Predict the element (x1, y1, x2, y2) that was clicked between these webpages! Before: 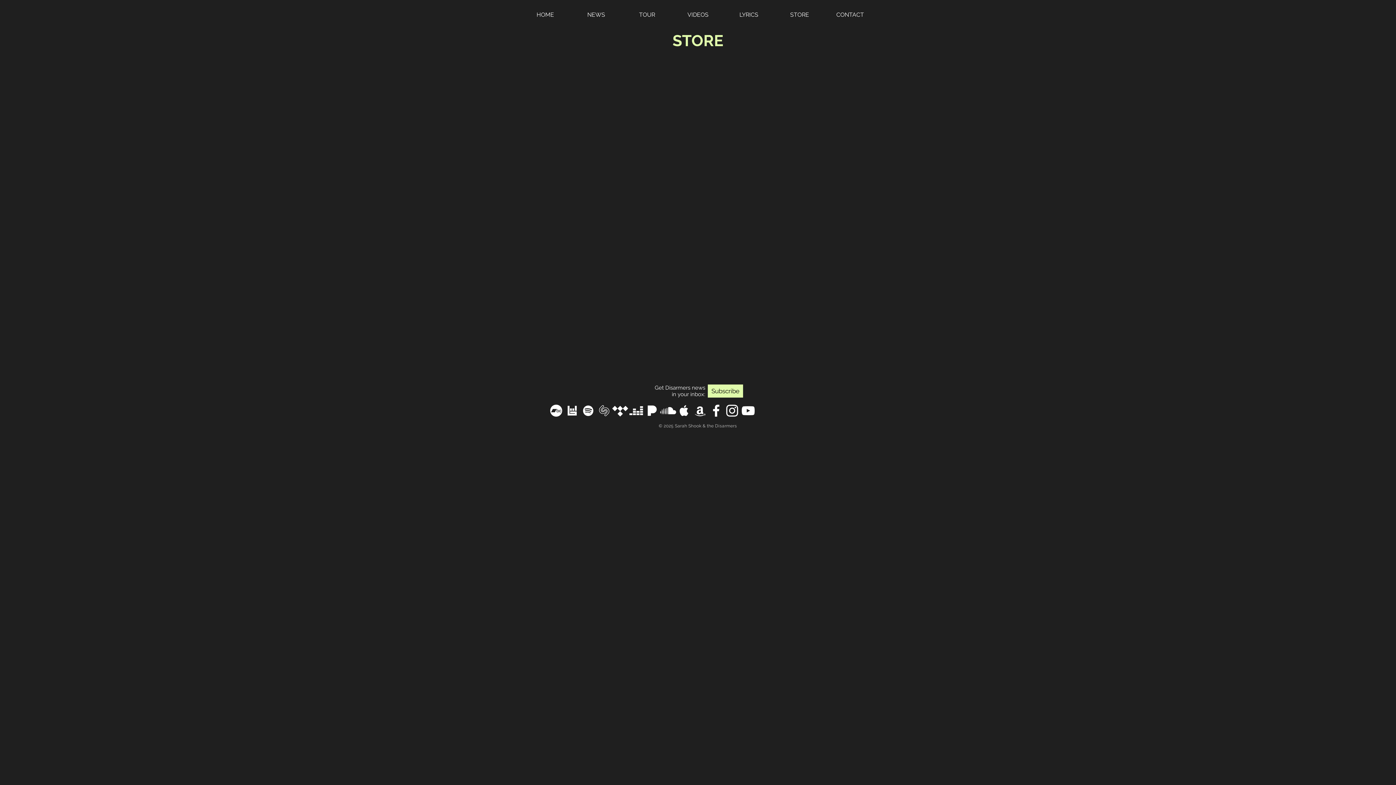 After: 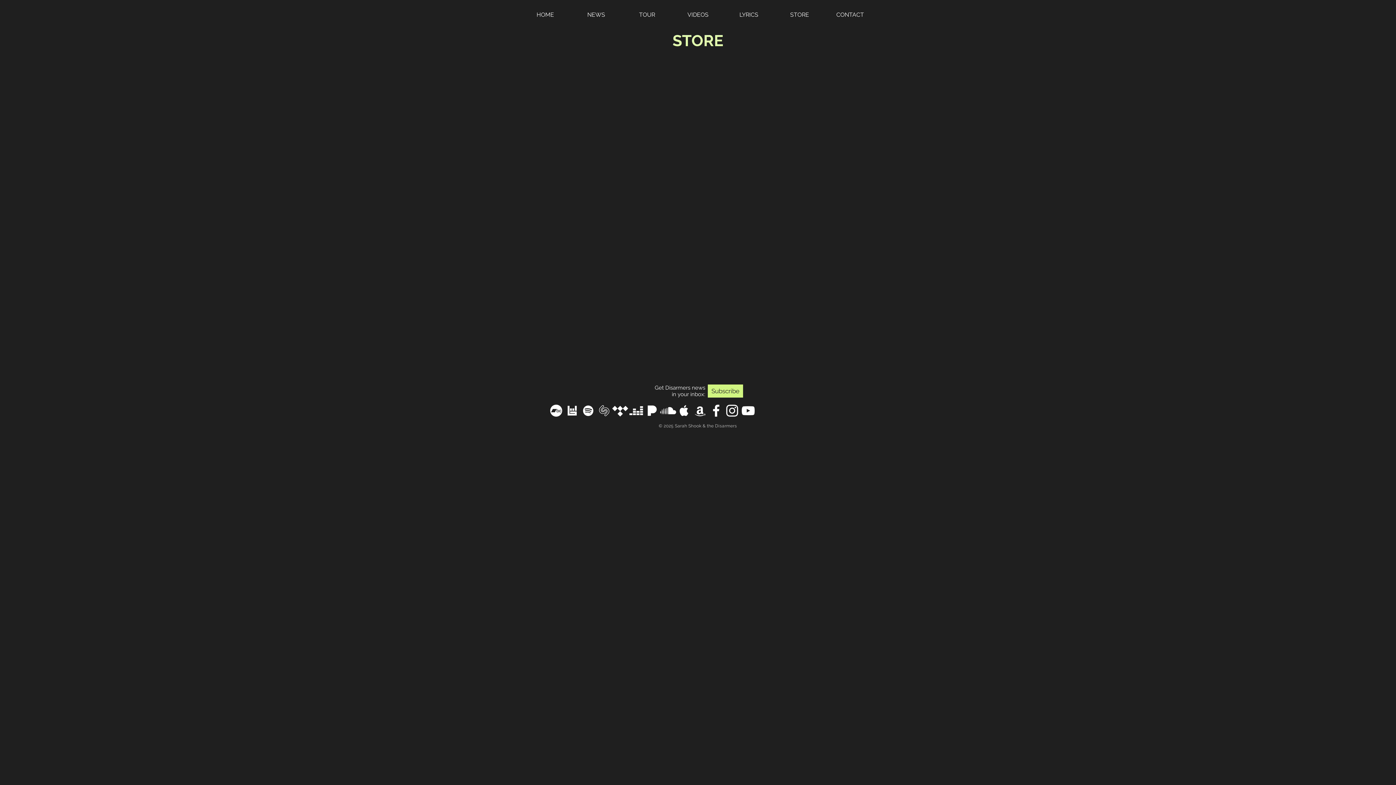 Action: bbox: (708, 384, 743, 397) label: Subscribe